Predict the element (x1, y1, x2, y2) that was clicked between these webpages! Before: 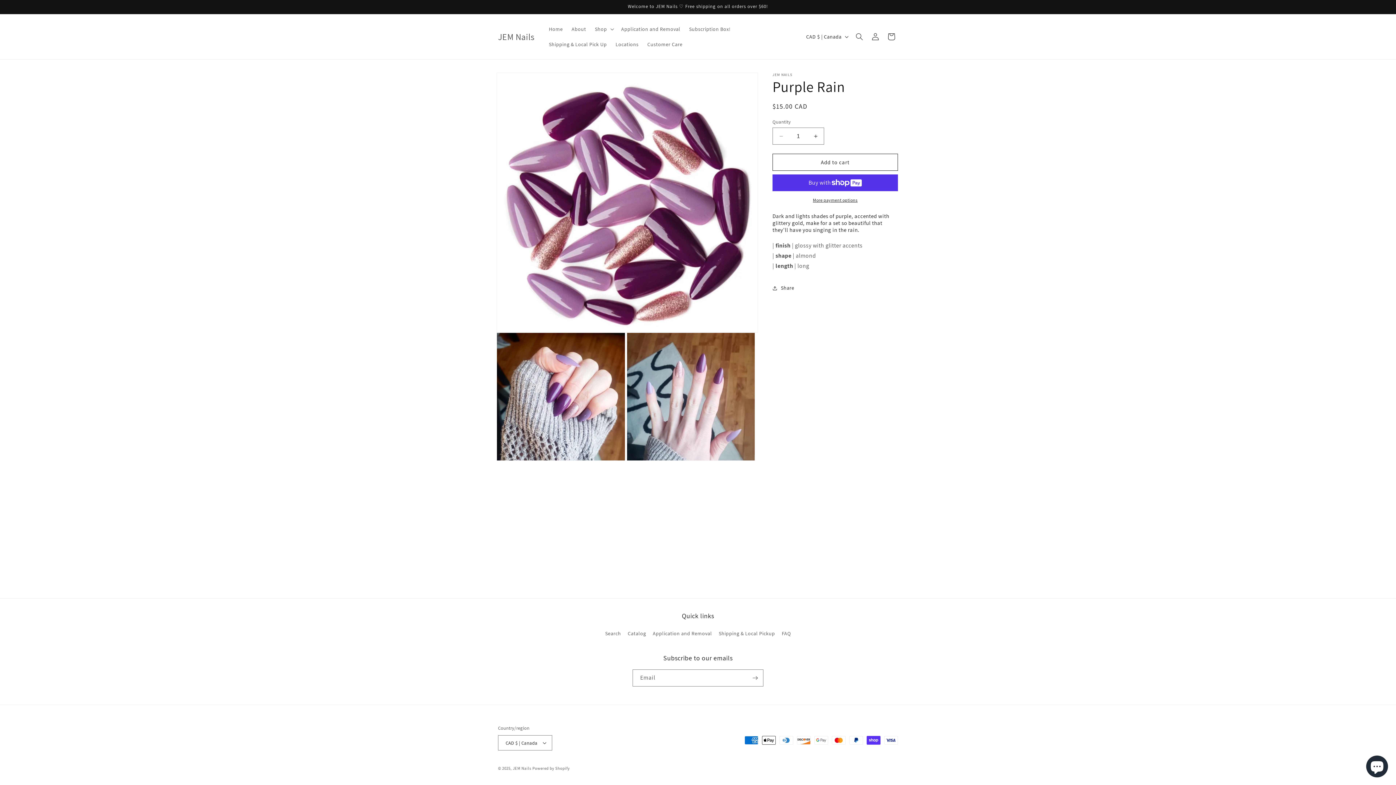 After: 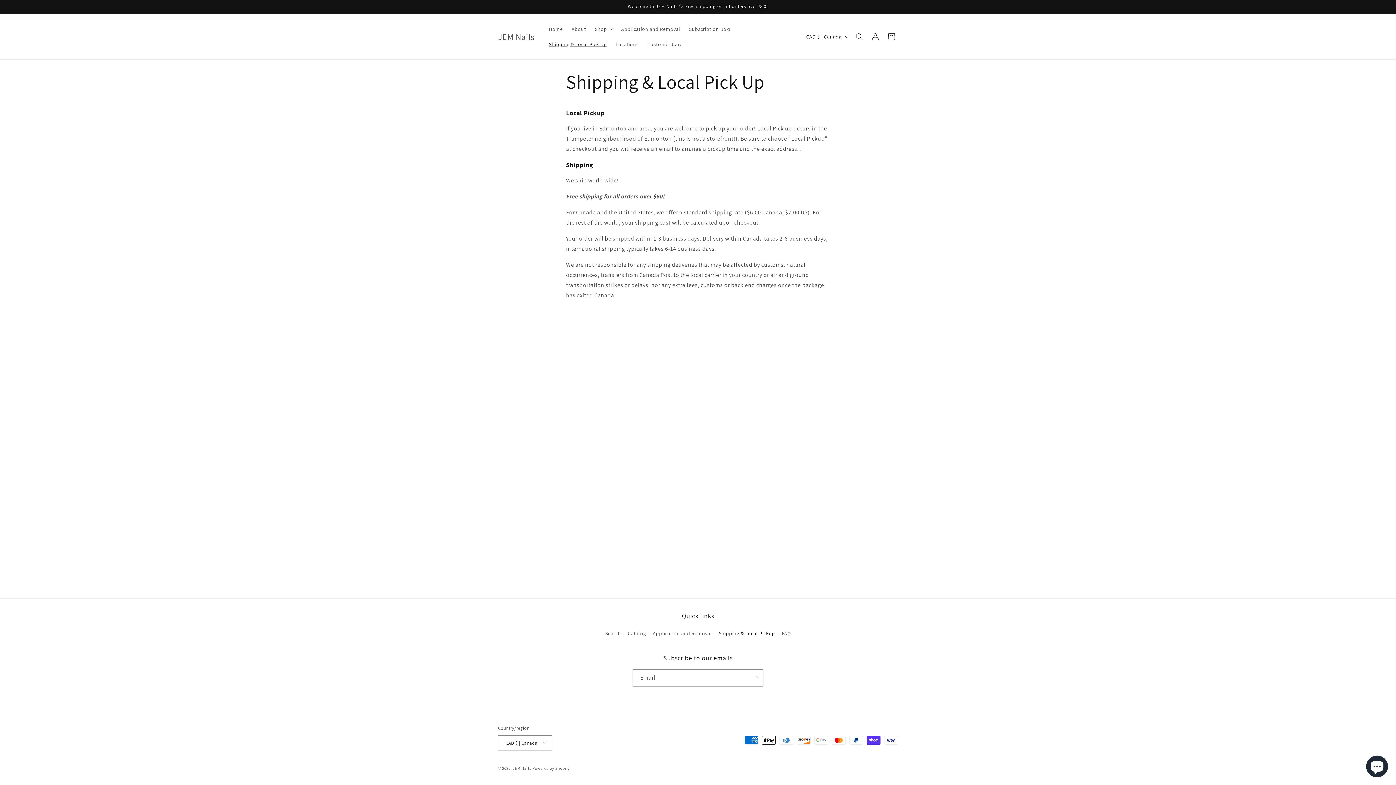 Action: label: Shipping & Local Pickup bbox: (718, 627, 775, 640)